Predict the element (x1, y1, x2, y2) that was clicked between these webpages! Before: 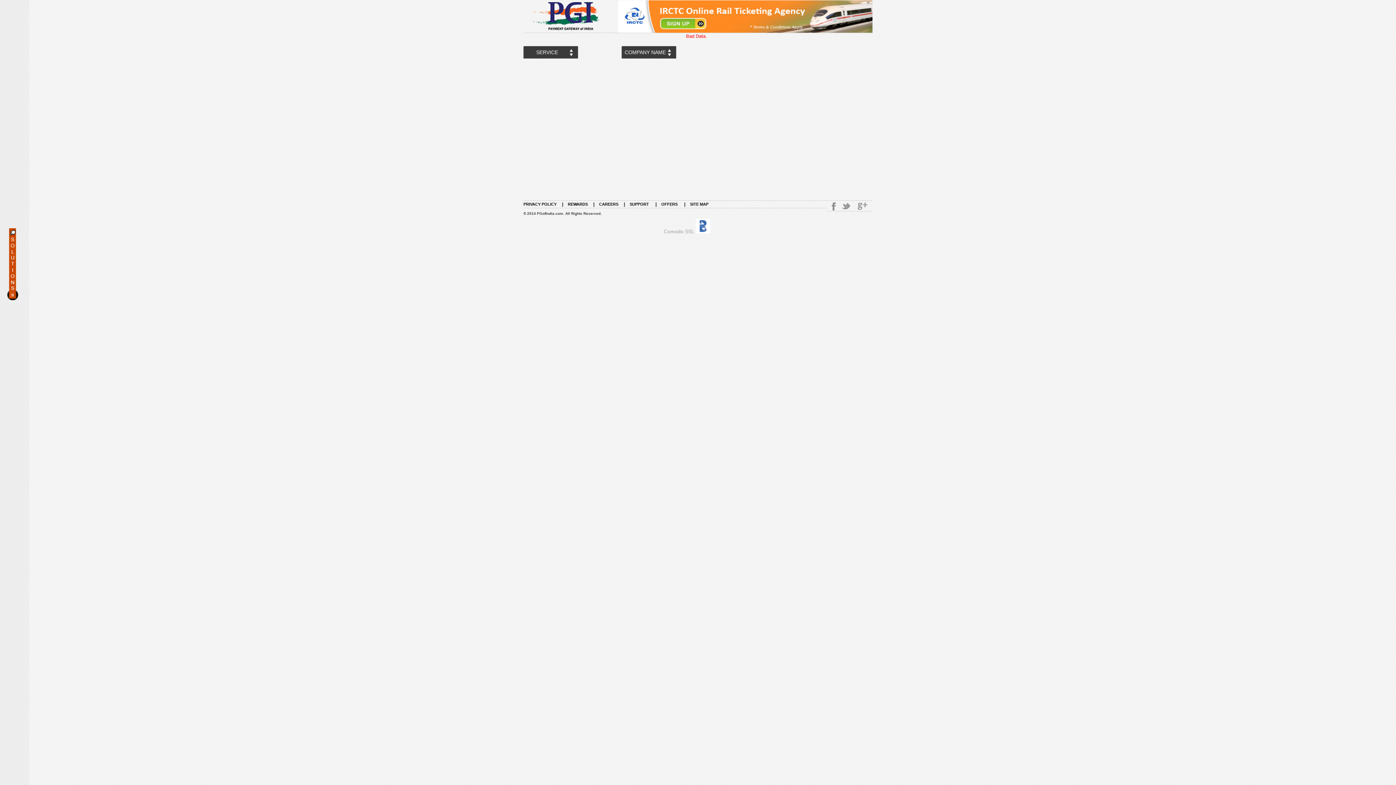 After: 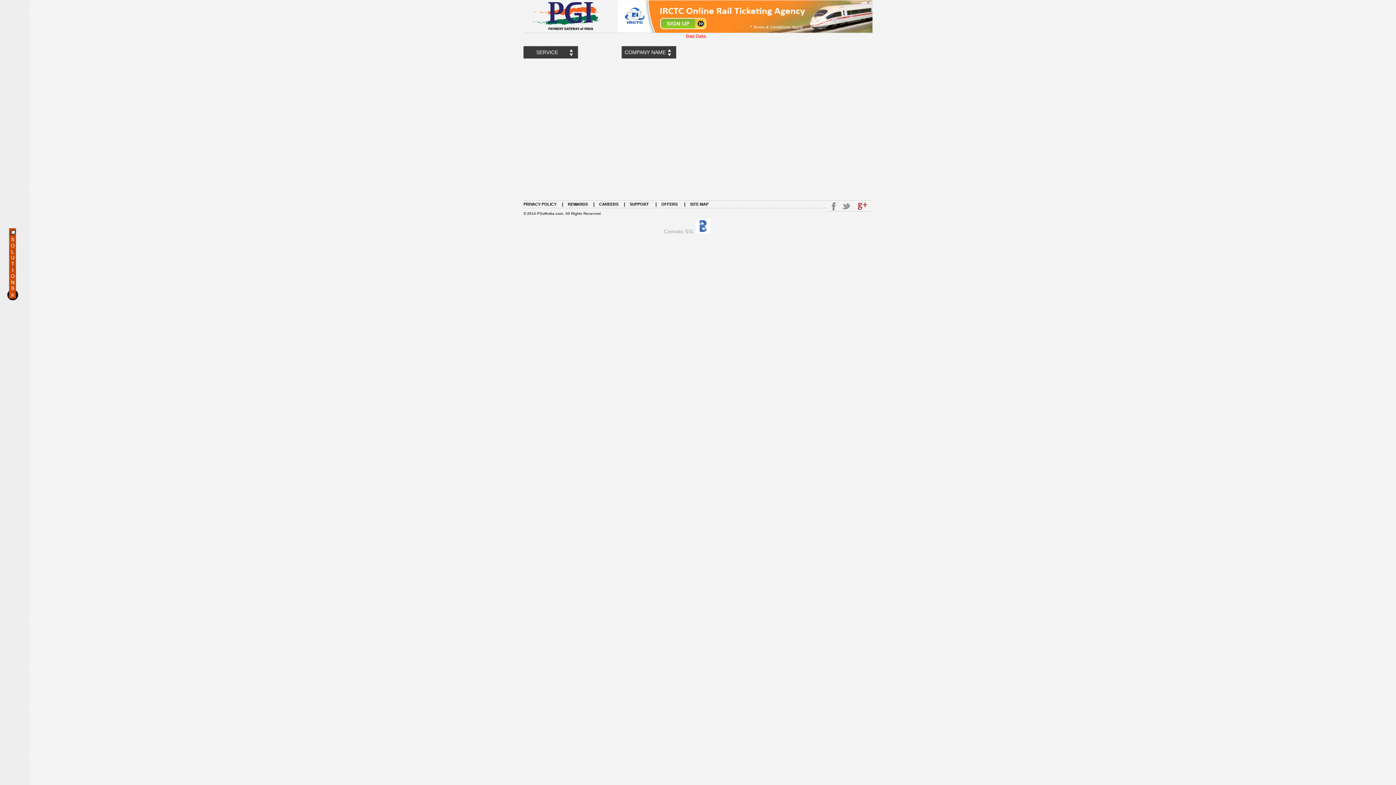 Action: label: Google bbox: (858, 201, 869, 211)